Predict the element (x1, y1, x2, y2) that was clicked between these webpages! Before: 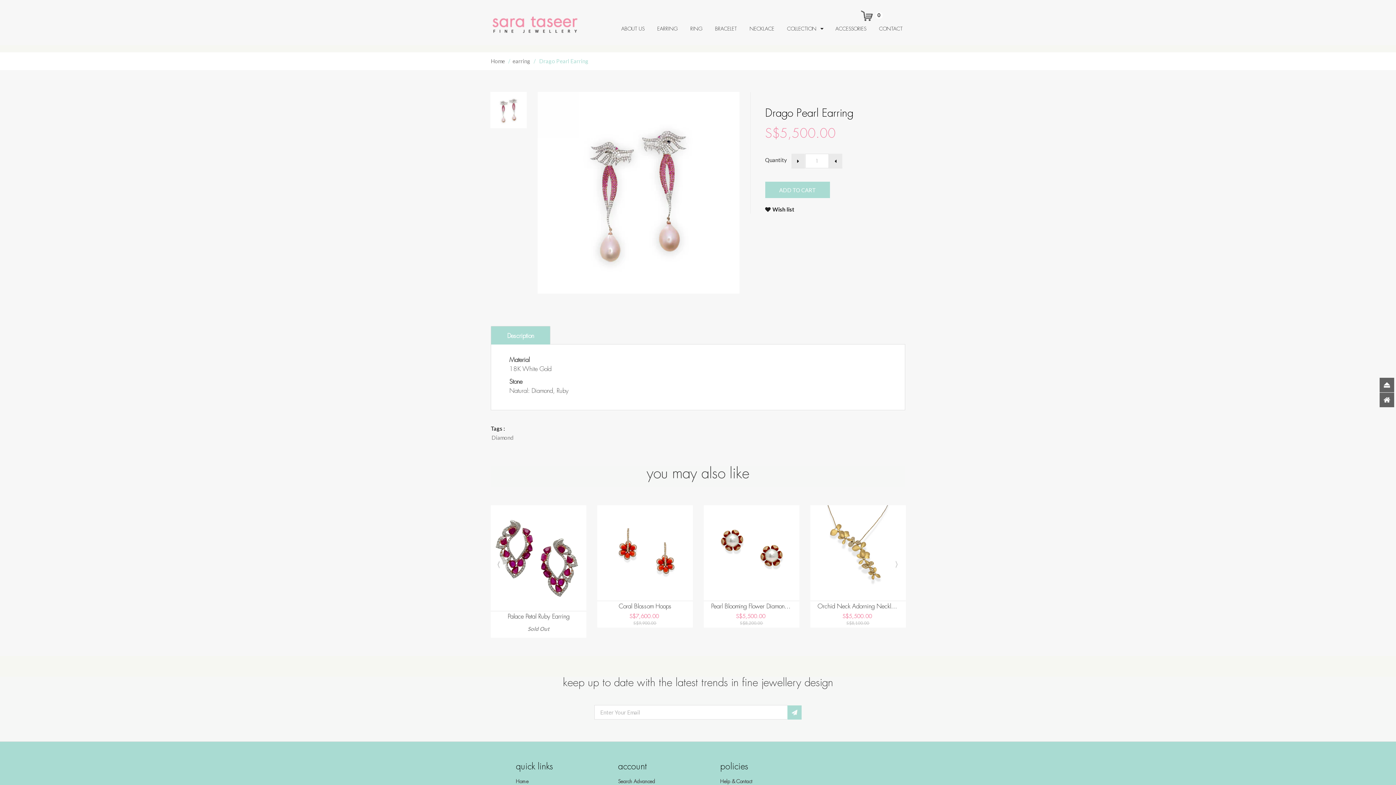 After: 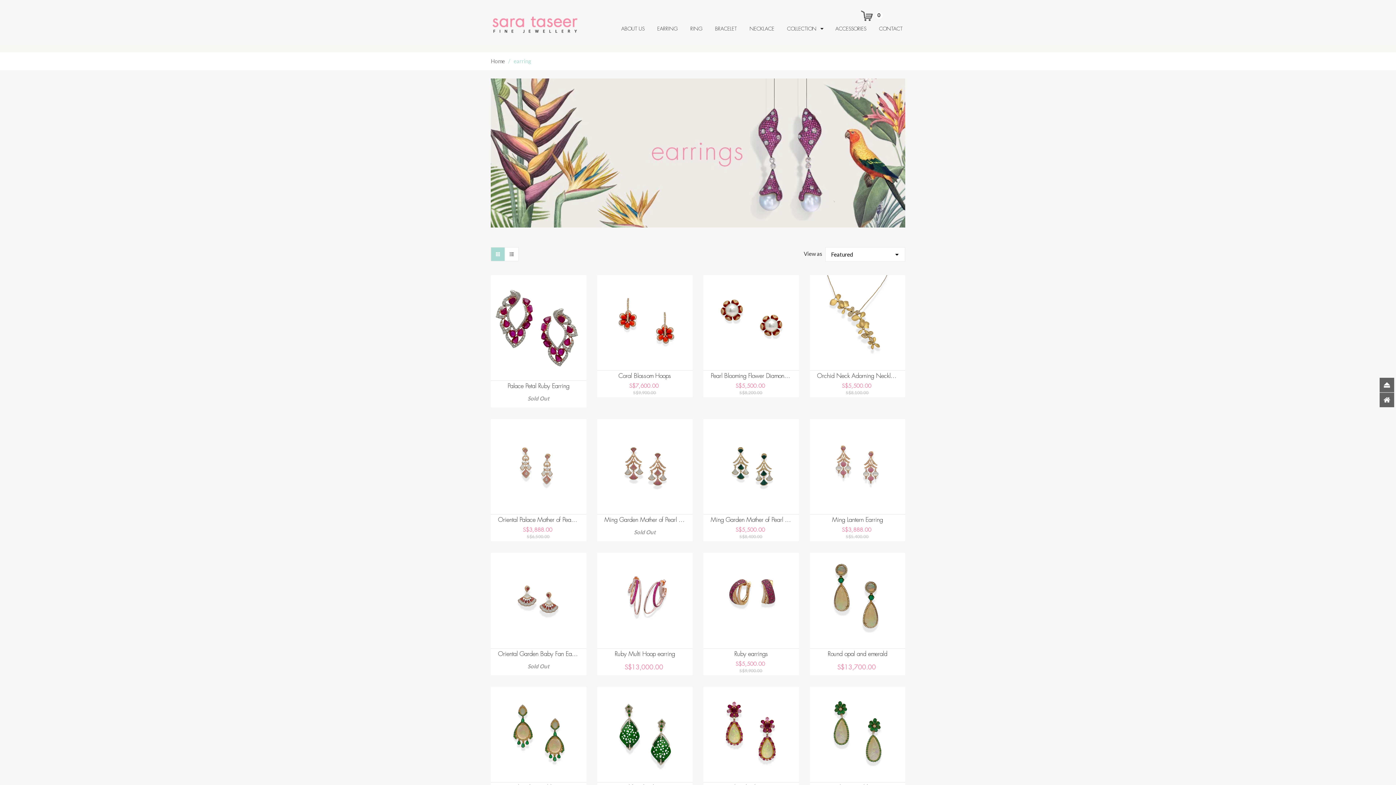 Action: bbox: (657, 23, 680, 34) label: EARRING